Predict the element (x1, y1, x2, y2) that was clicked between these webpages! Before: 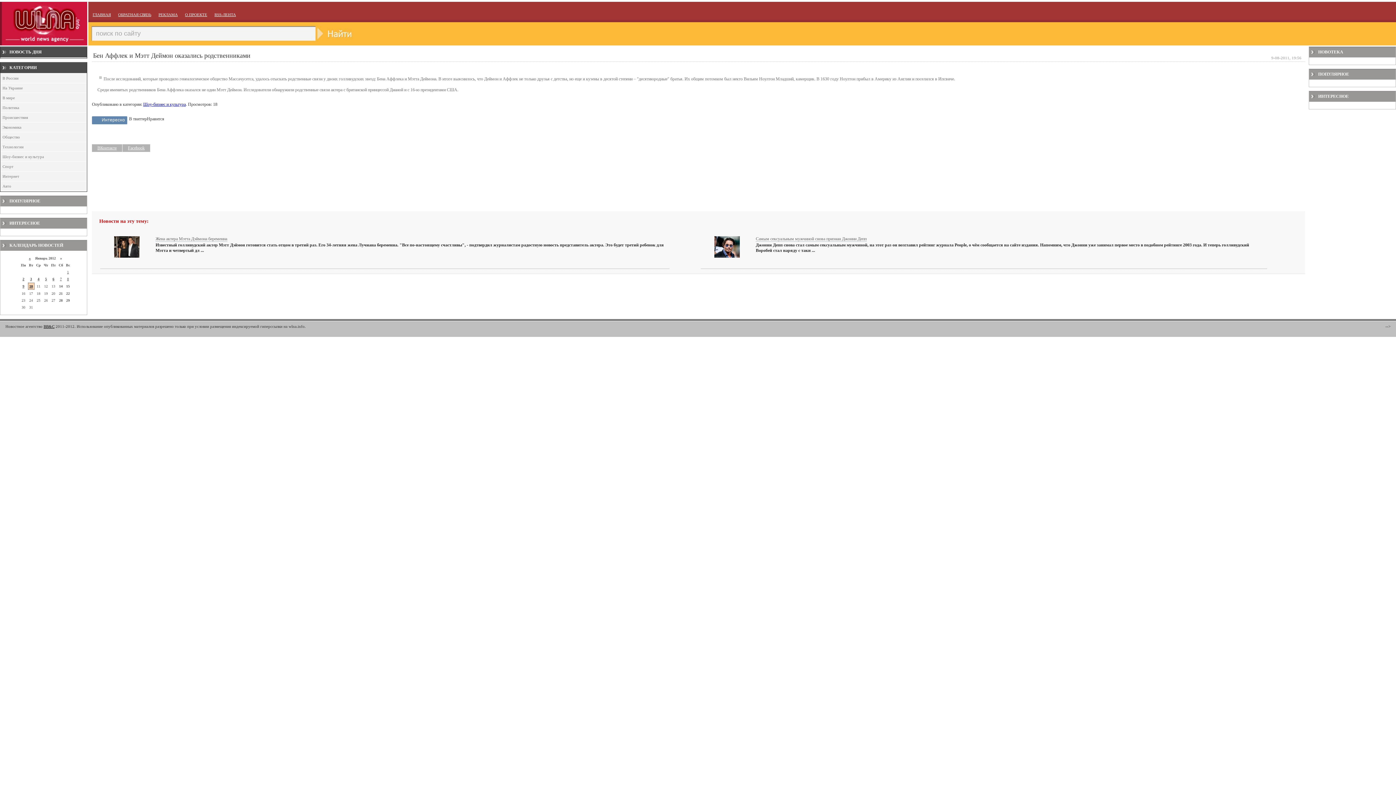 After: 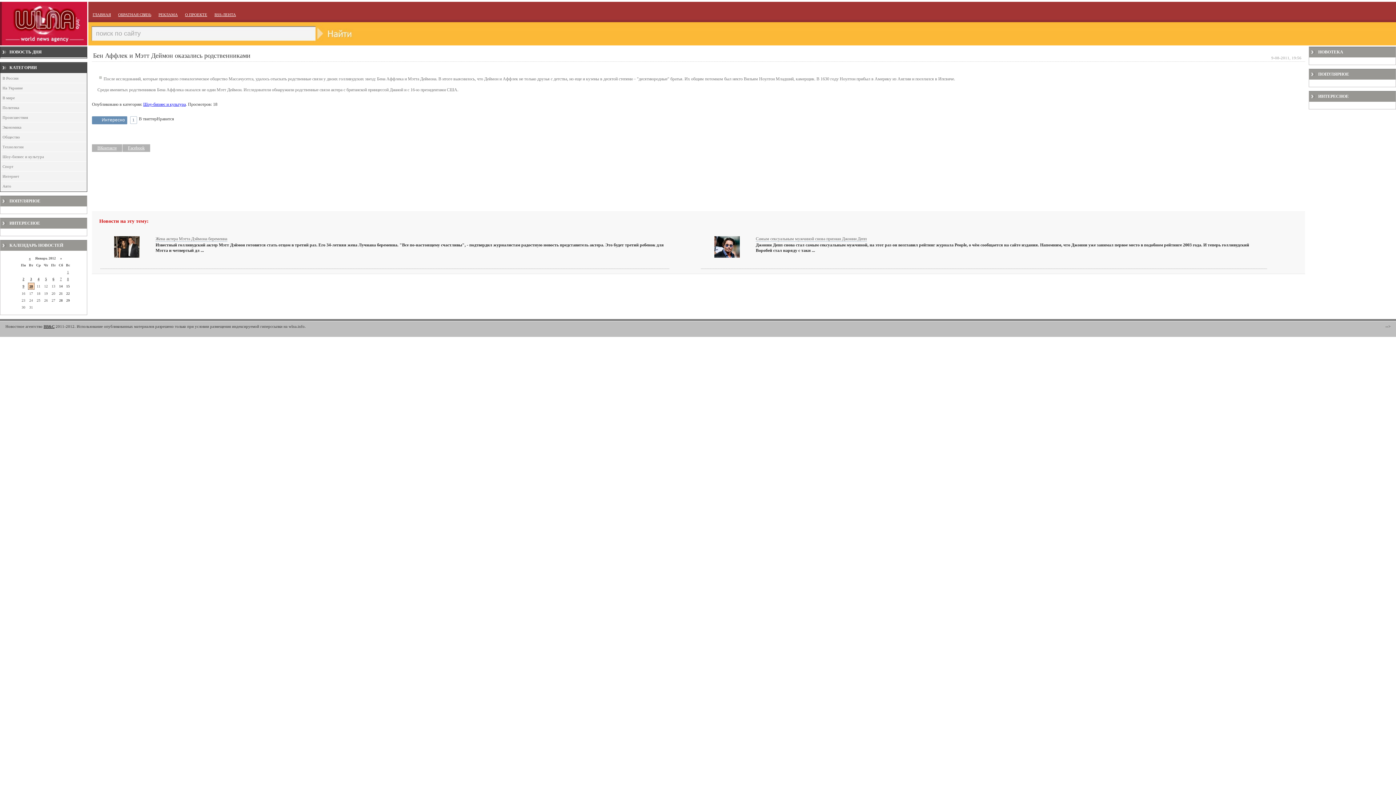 Action: bbox: (101, 116, 127, 124) label: Интересно